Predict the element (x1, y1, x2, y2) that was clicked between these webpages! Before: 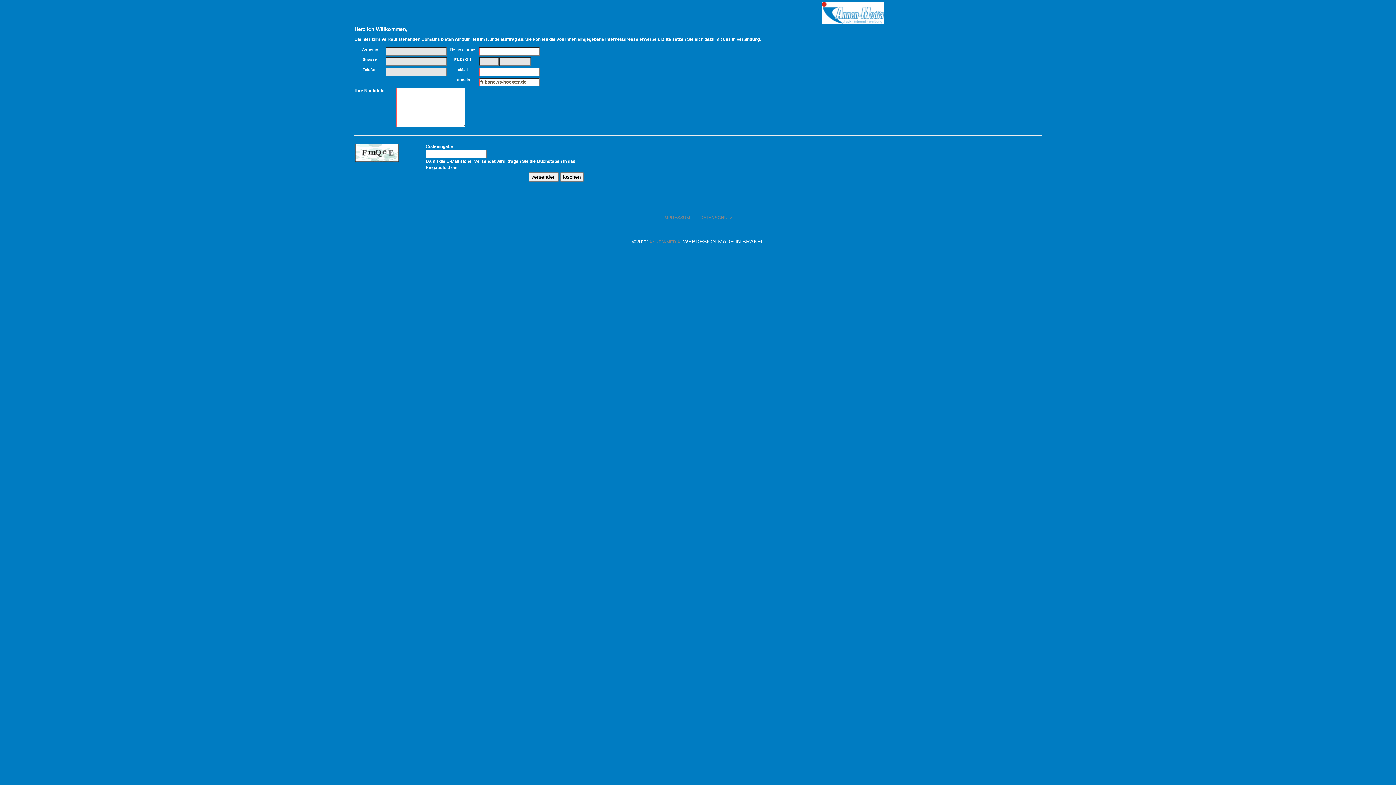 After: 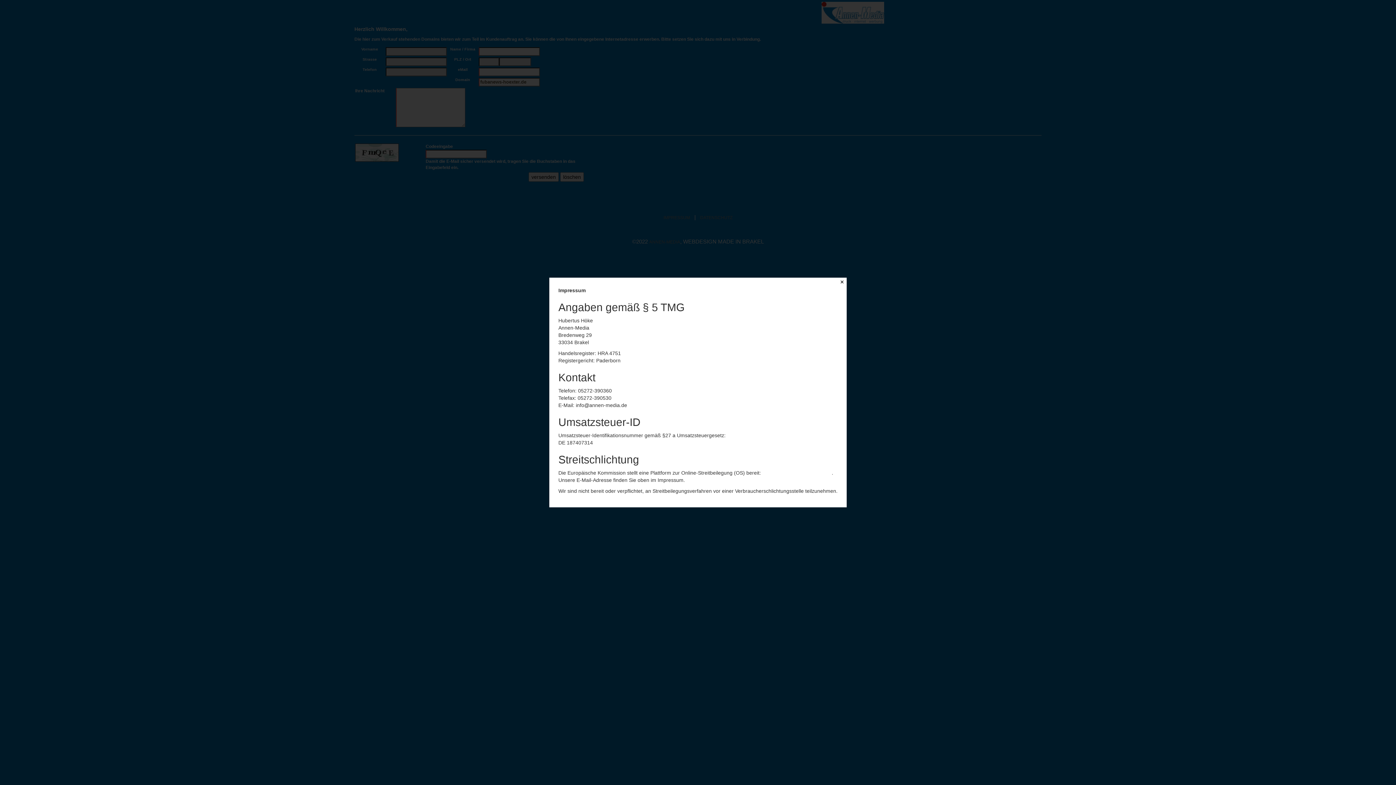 Action: label: IMPRESSUM bbox: (663, 215, 690, 220)